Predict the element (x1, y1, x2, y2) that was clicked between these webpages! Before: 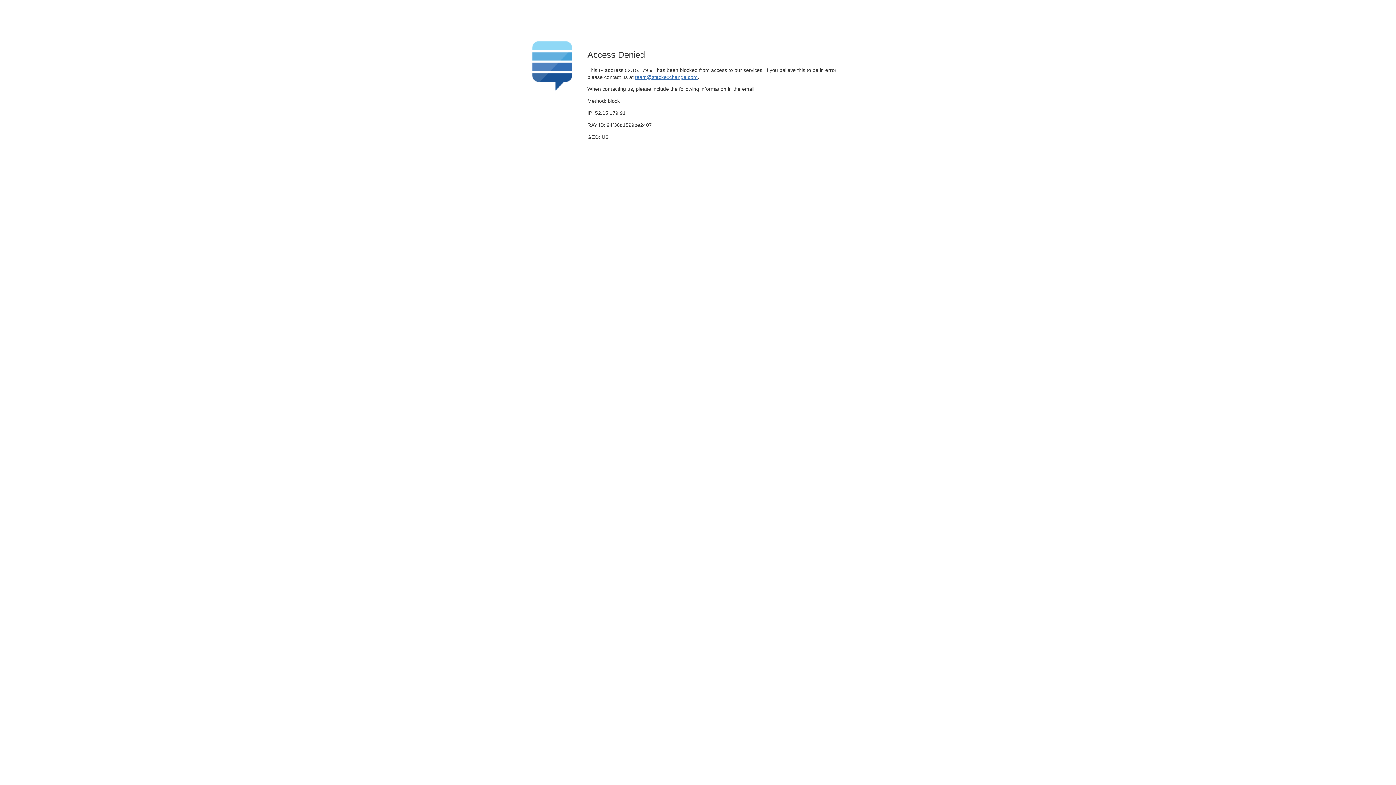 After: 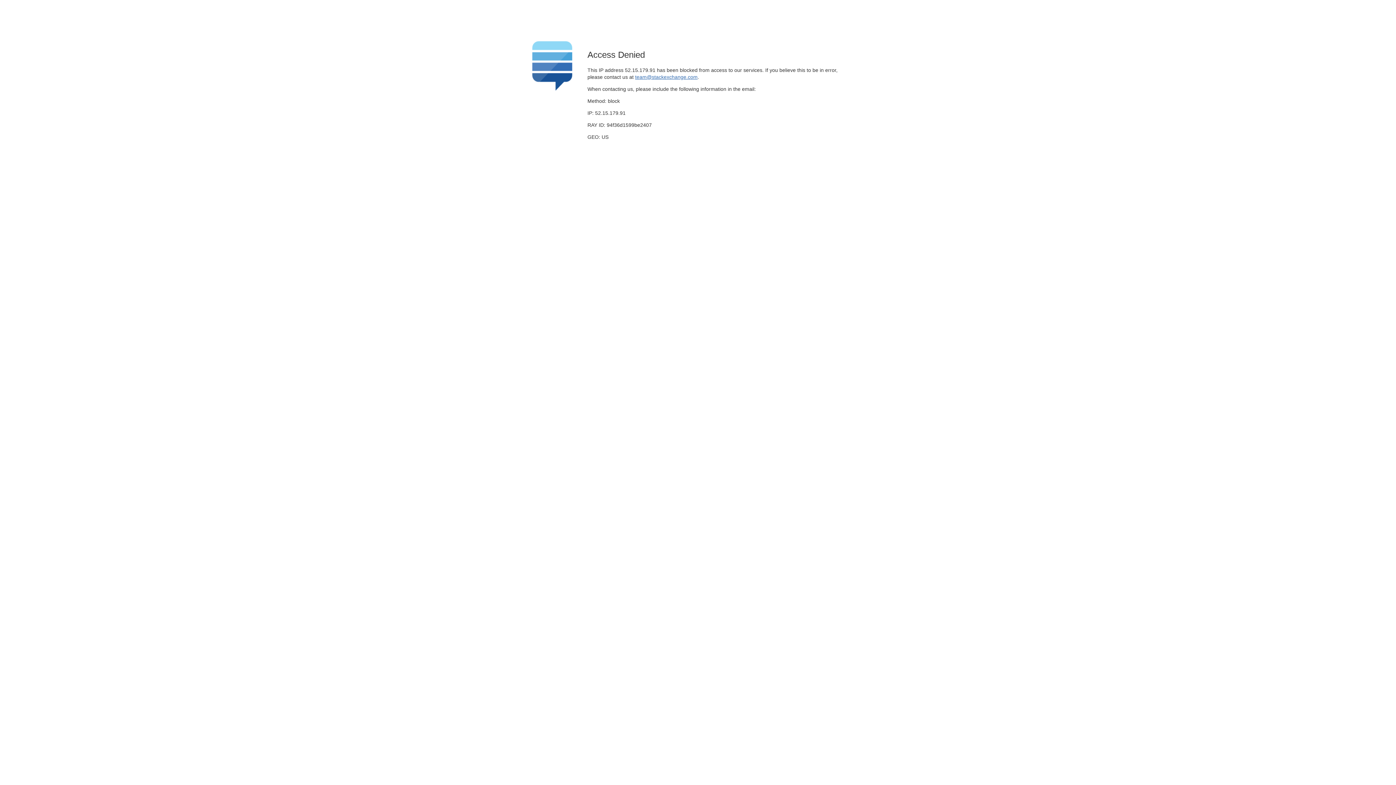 Action: bbox: (635, 74, 697, 79) label: team@stackexchange.com